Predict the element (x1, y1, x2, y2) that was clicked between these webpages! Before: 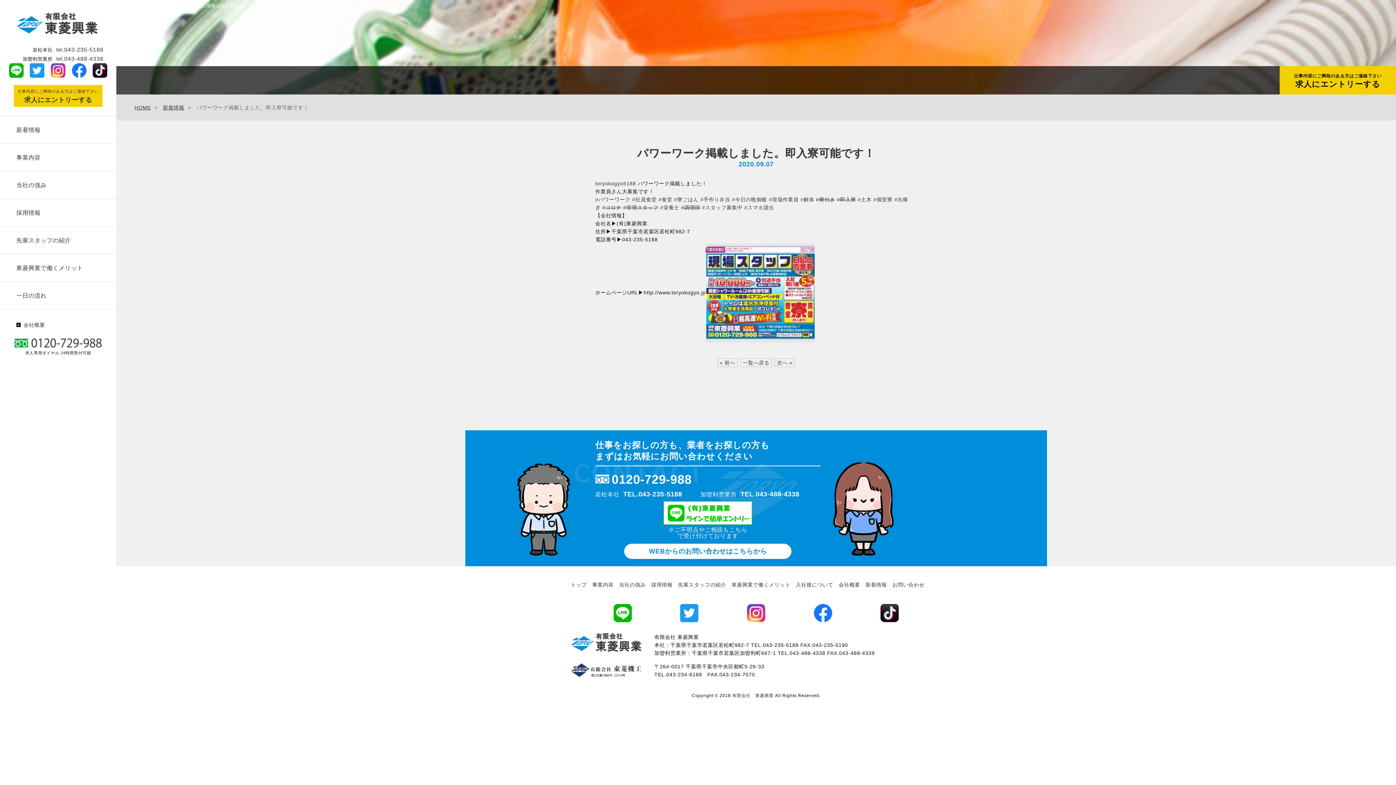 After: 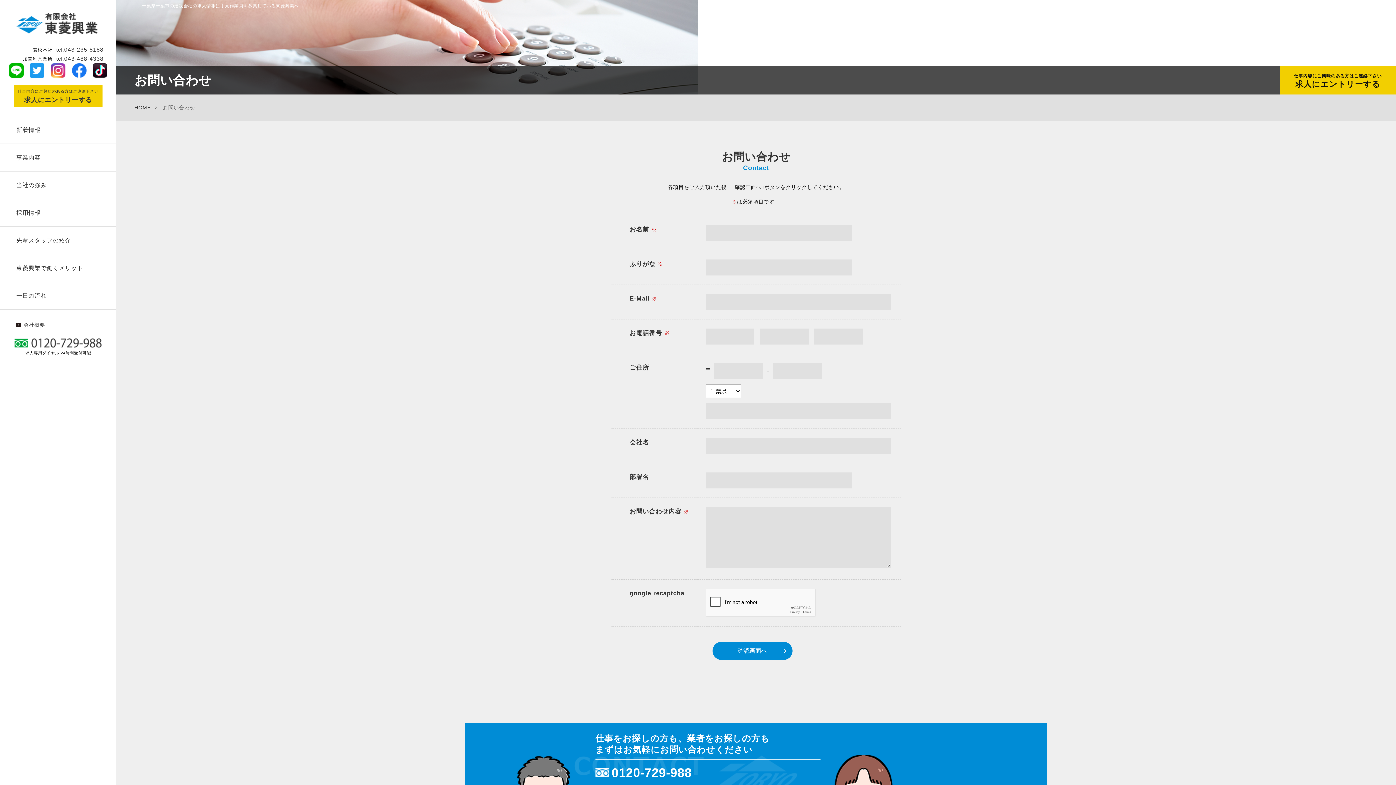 Action: bbox: (624, 543, 791, 559) label: WEBからのお問い合わせはこちらから